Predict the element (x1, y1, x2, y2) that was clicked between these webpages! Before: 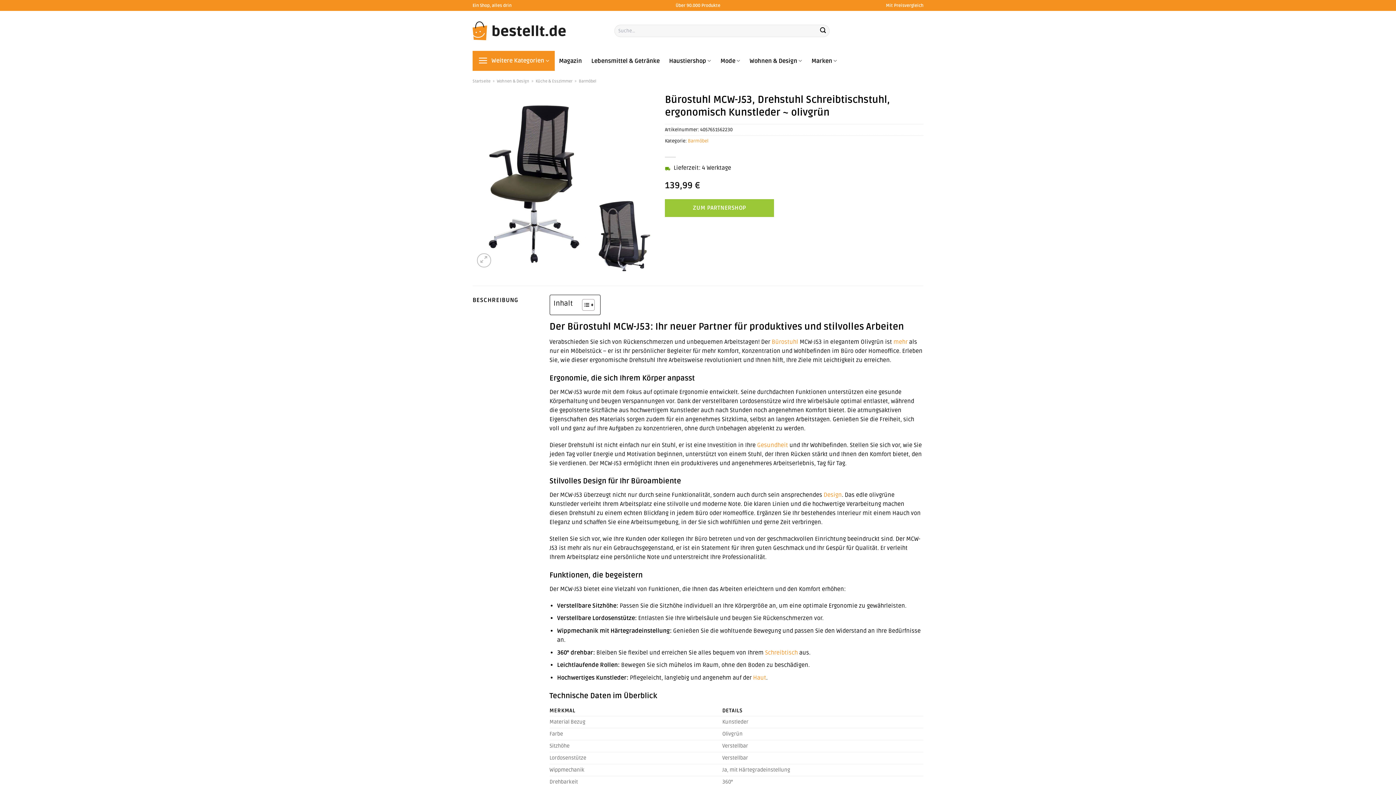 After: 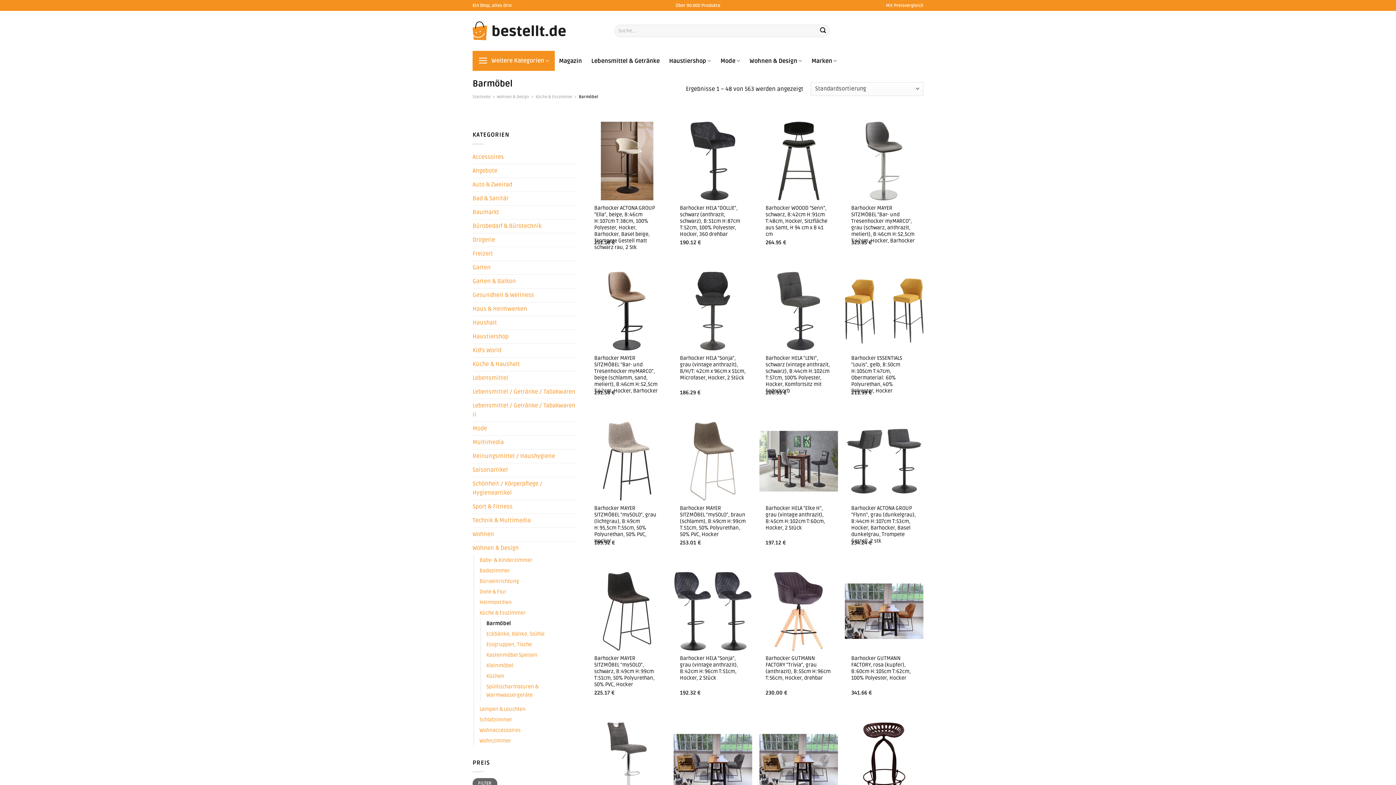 Action: label: Barmöbel bbox: (688, 138, 708, 143)